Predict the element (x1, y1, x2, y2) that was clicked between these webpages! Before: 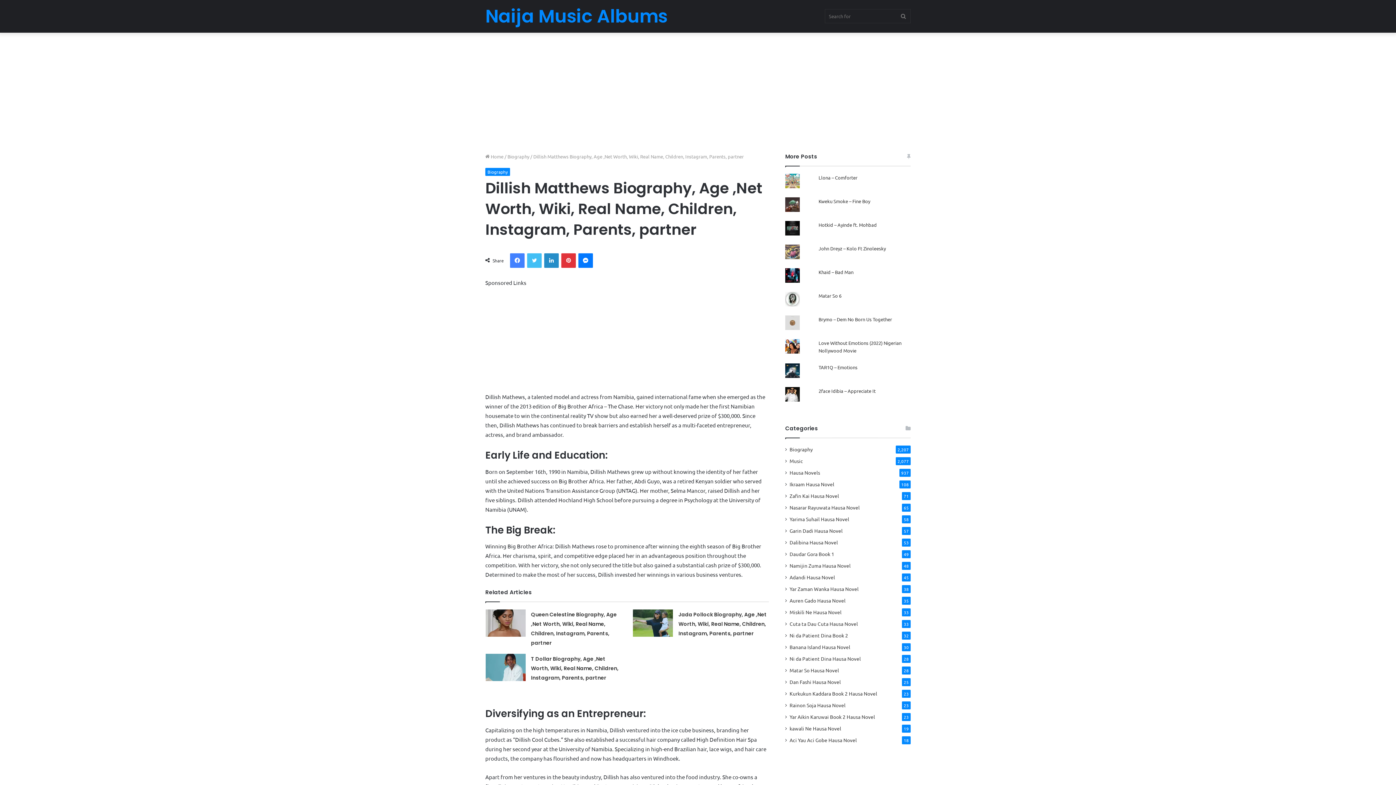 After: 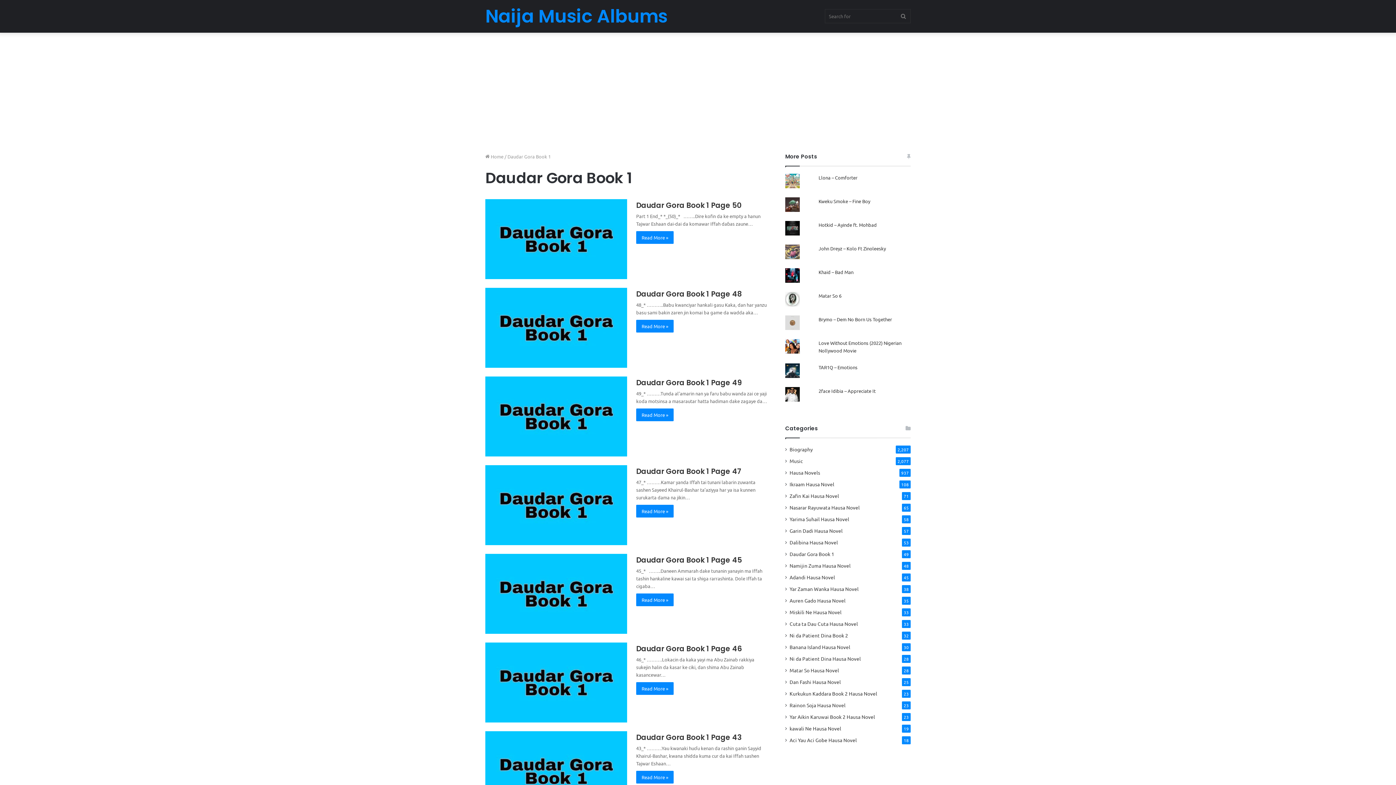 Action: label: Daudar Gora Book 1 bbox: (789, 550, 834, 558)